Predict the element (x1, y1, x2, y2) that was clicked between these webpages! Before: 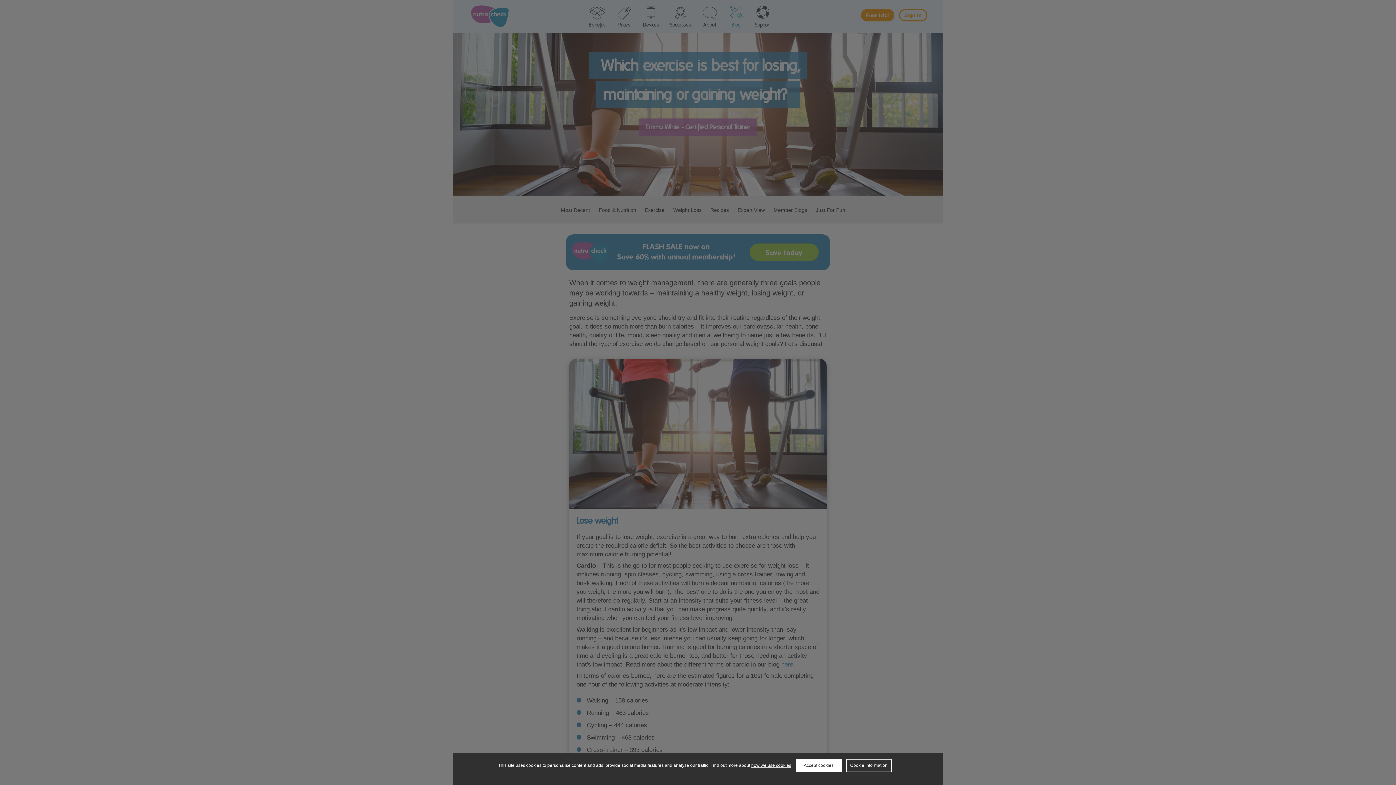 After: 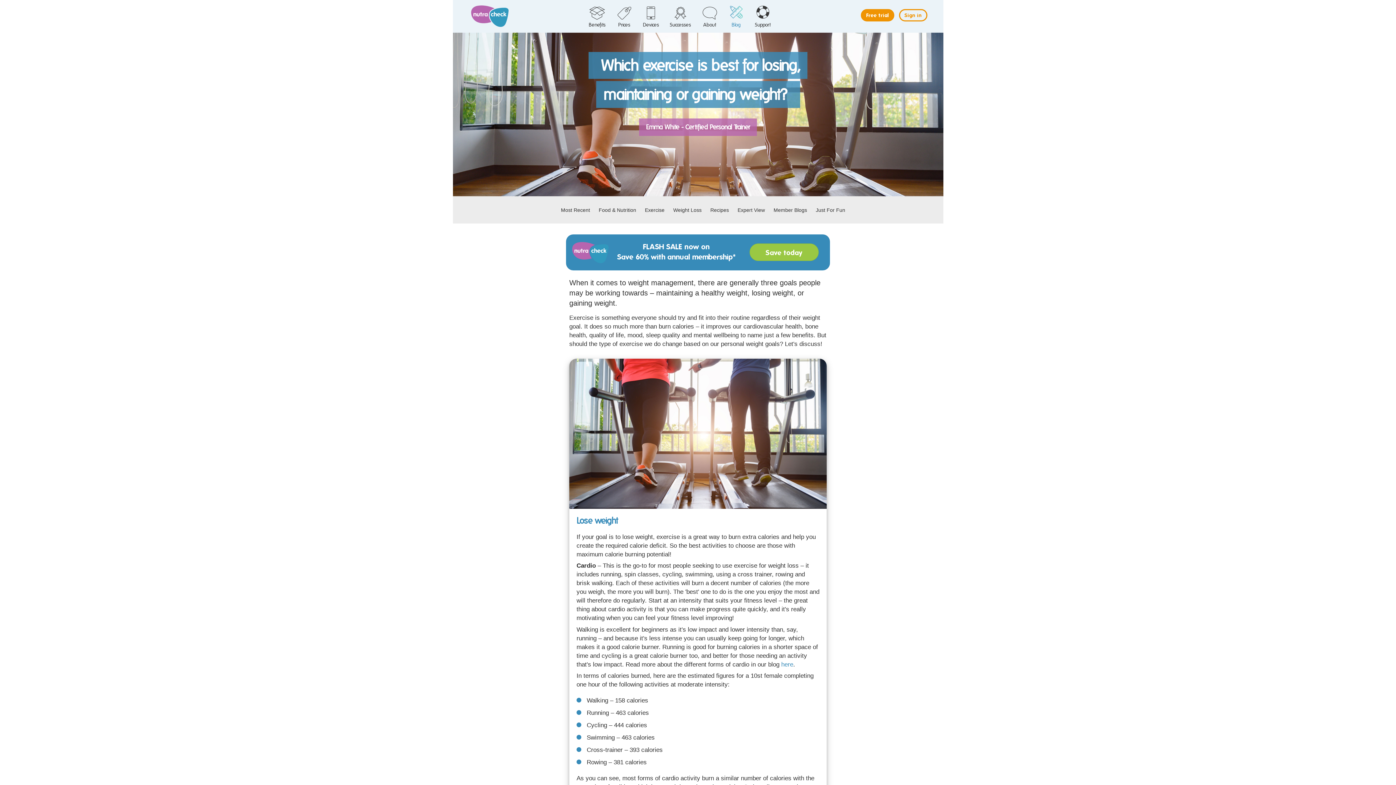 Action: label: Accept cookies bbox: (796, 759, 841, 772)